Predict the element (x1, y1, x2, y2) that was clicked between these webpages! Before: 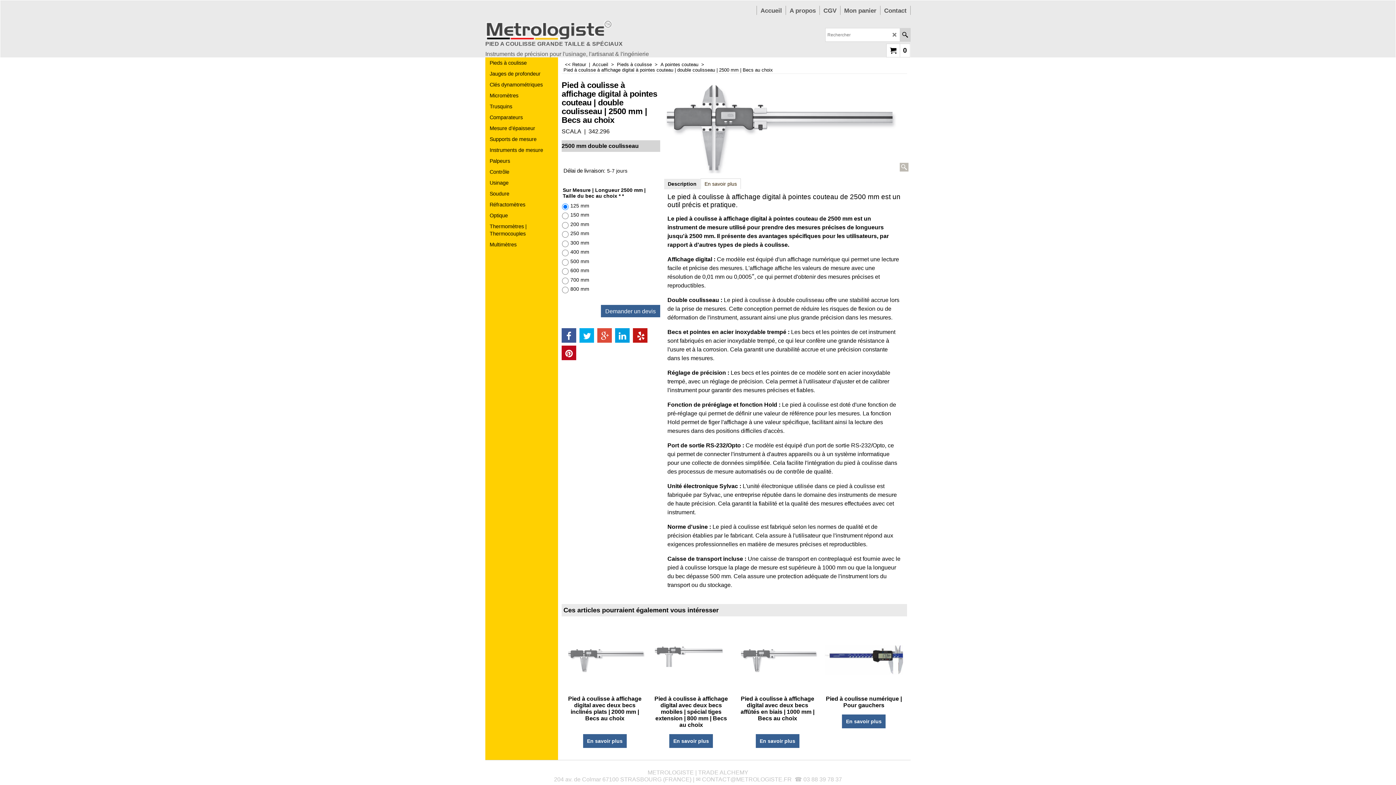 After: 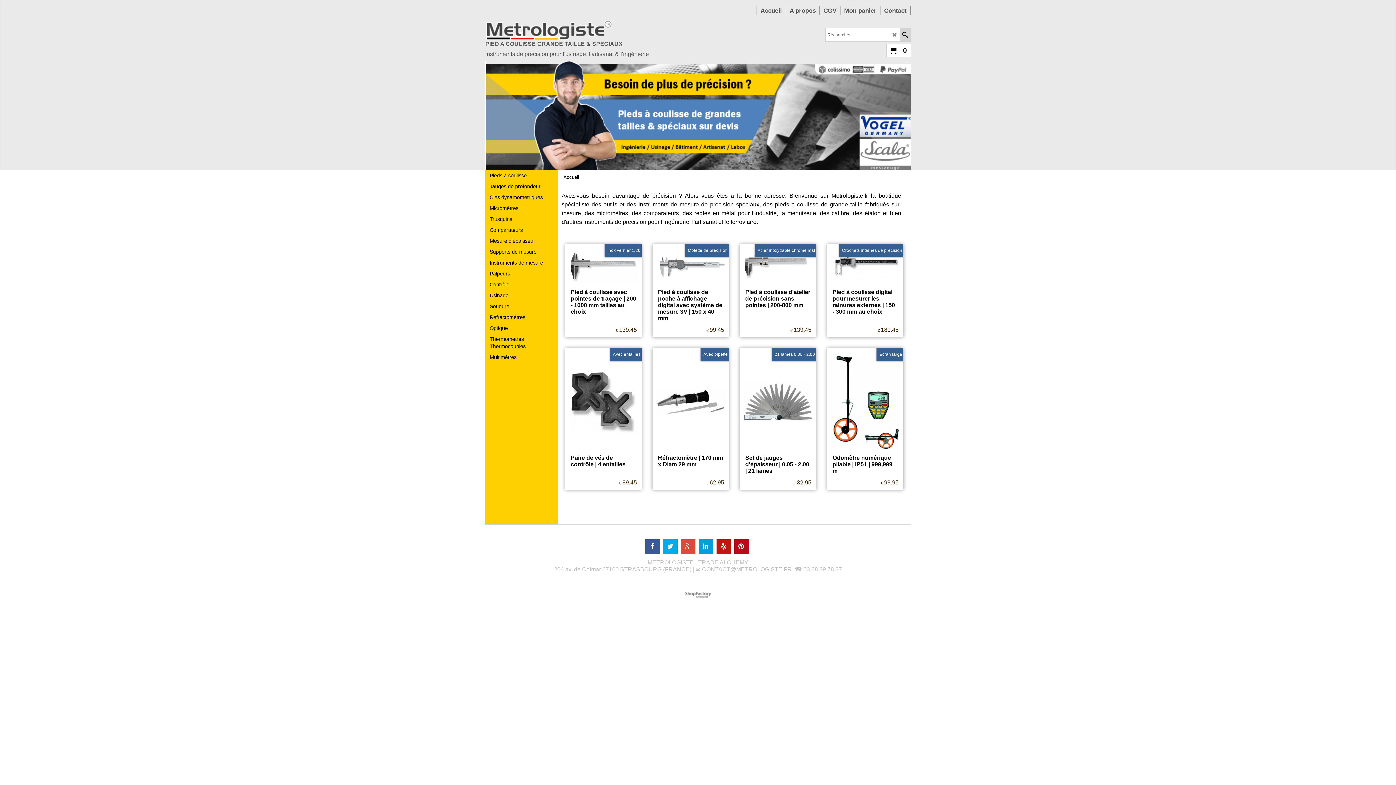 Action: bbox: (485, 40, 622, 47) label: PIED A COULISSE GRANDE TAILLE & SPÉCIAUX